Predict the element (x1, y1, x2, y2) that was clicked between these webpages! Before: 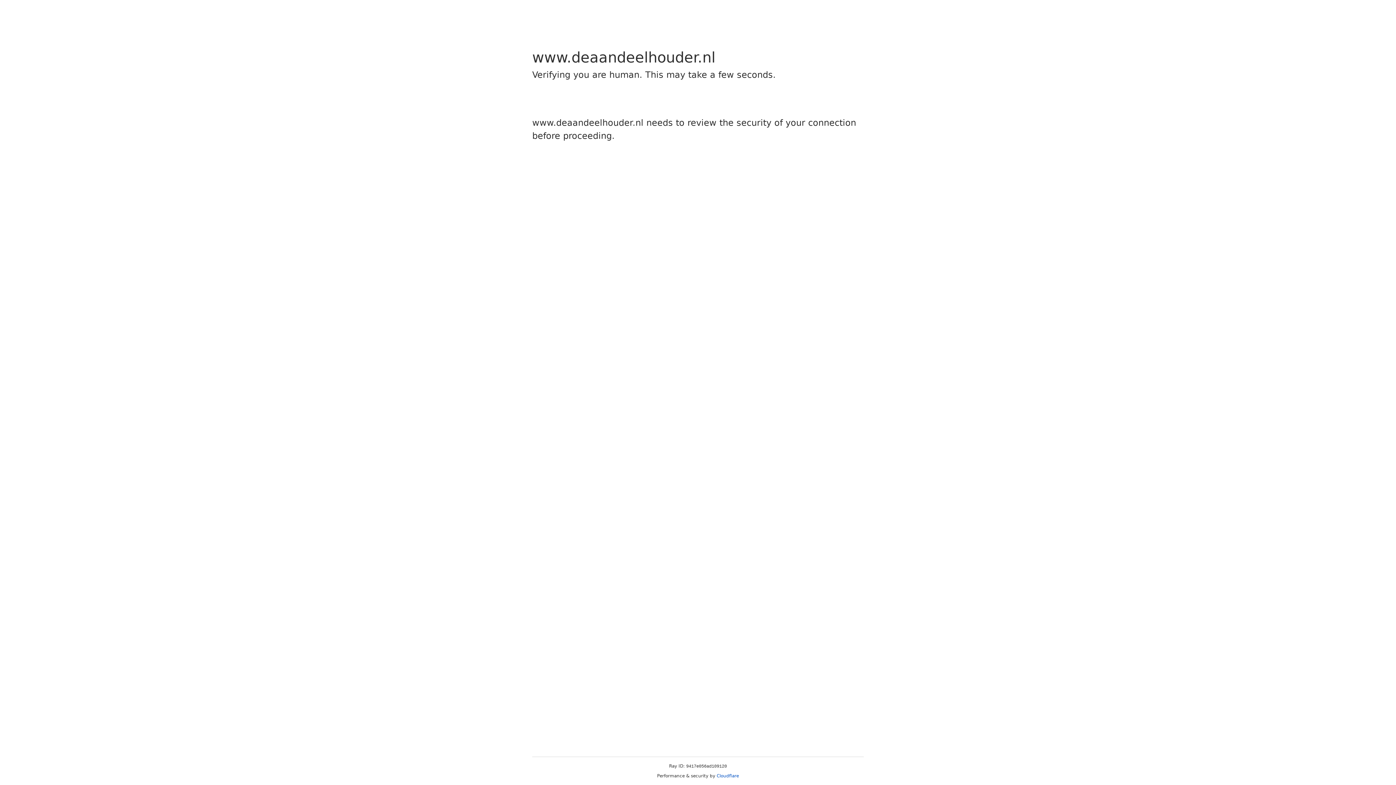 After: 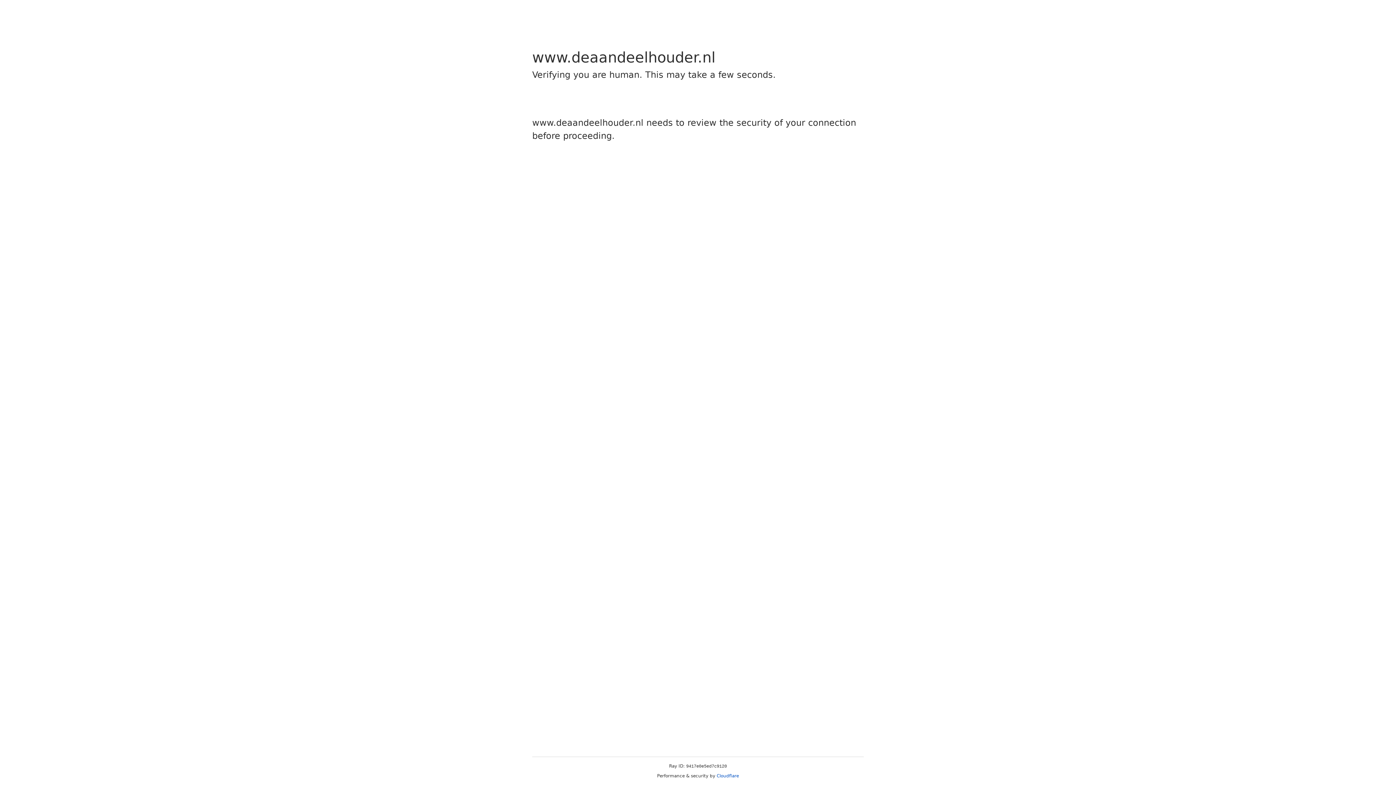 Action: bbox: (716, 773, 739, 778) label: Cloudflare